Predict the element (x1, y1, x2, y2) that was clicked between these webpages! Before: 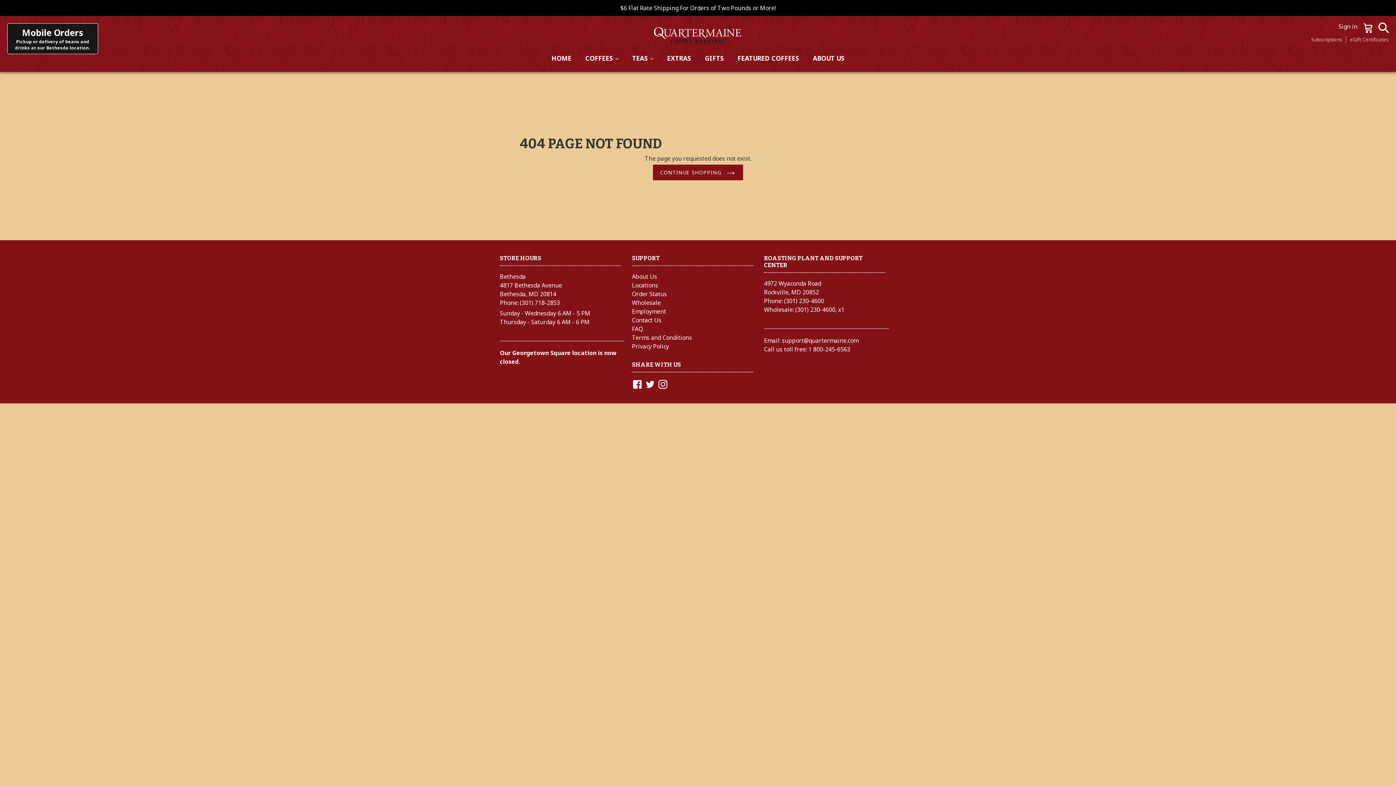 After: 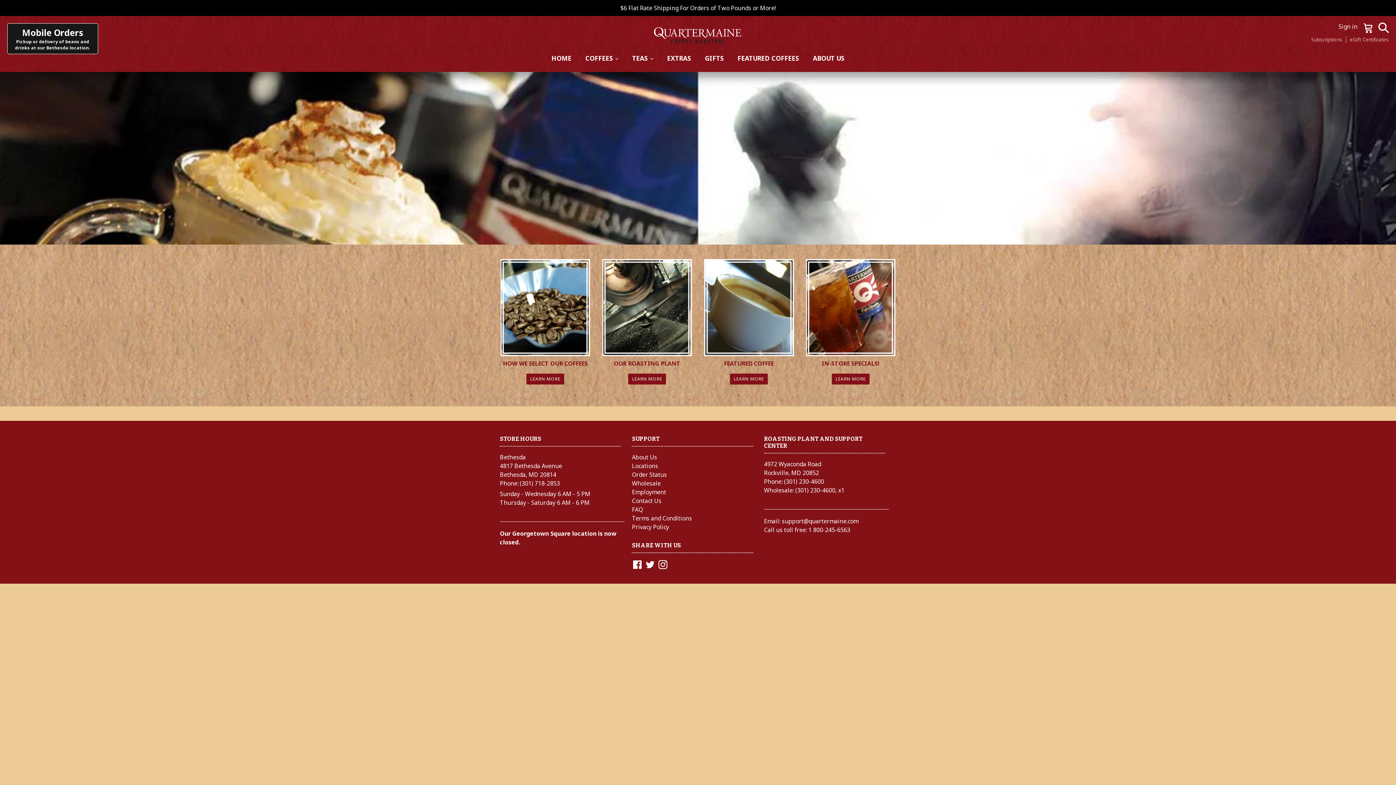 Action: bbox: (607, 26, 789, 44)